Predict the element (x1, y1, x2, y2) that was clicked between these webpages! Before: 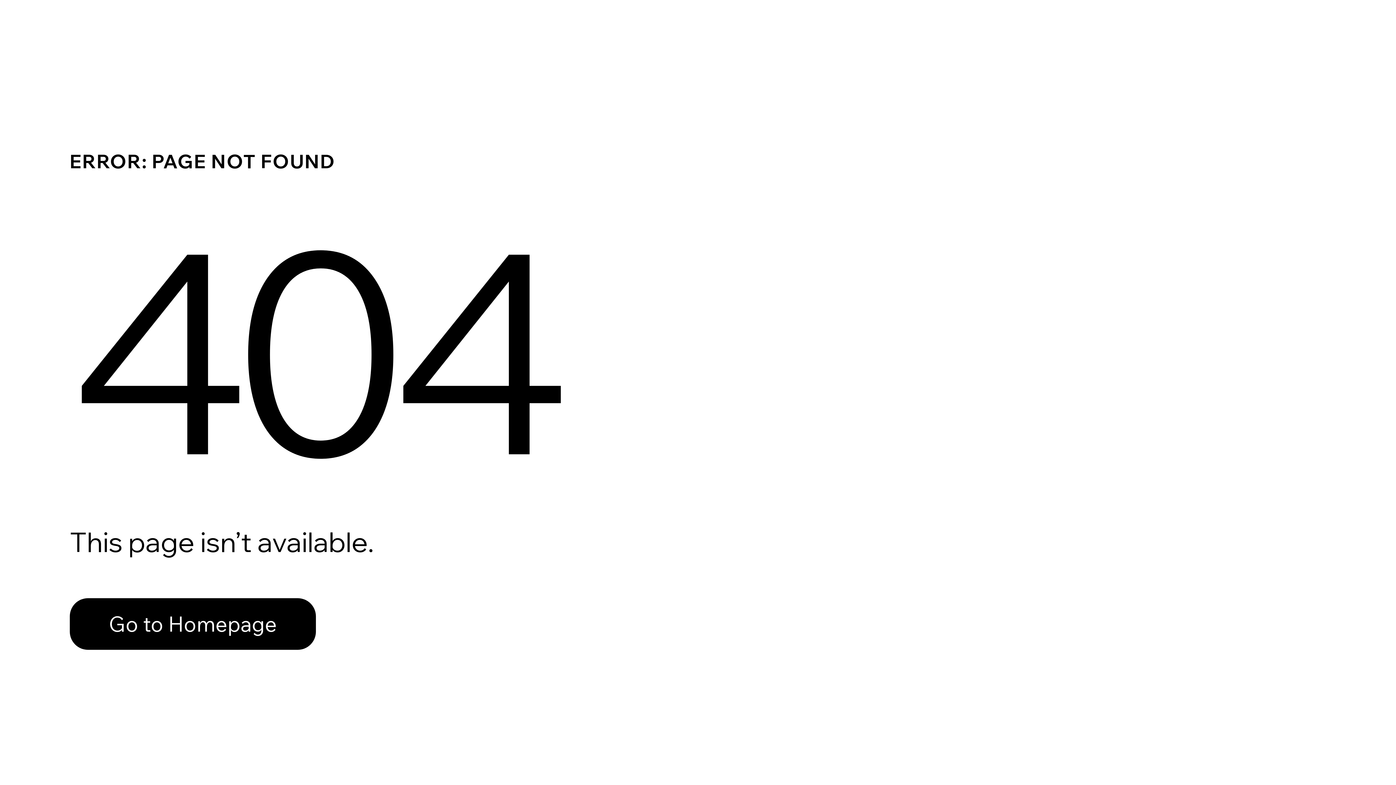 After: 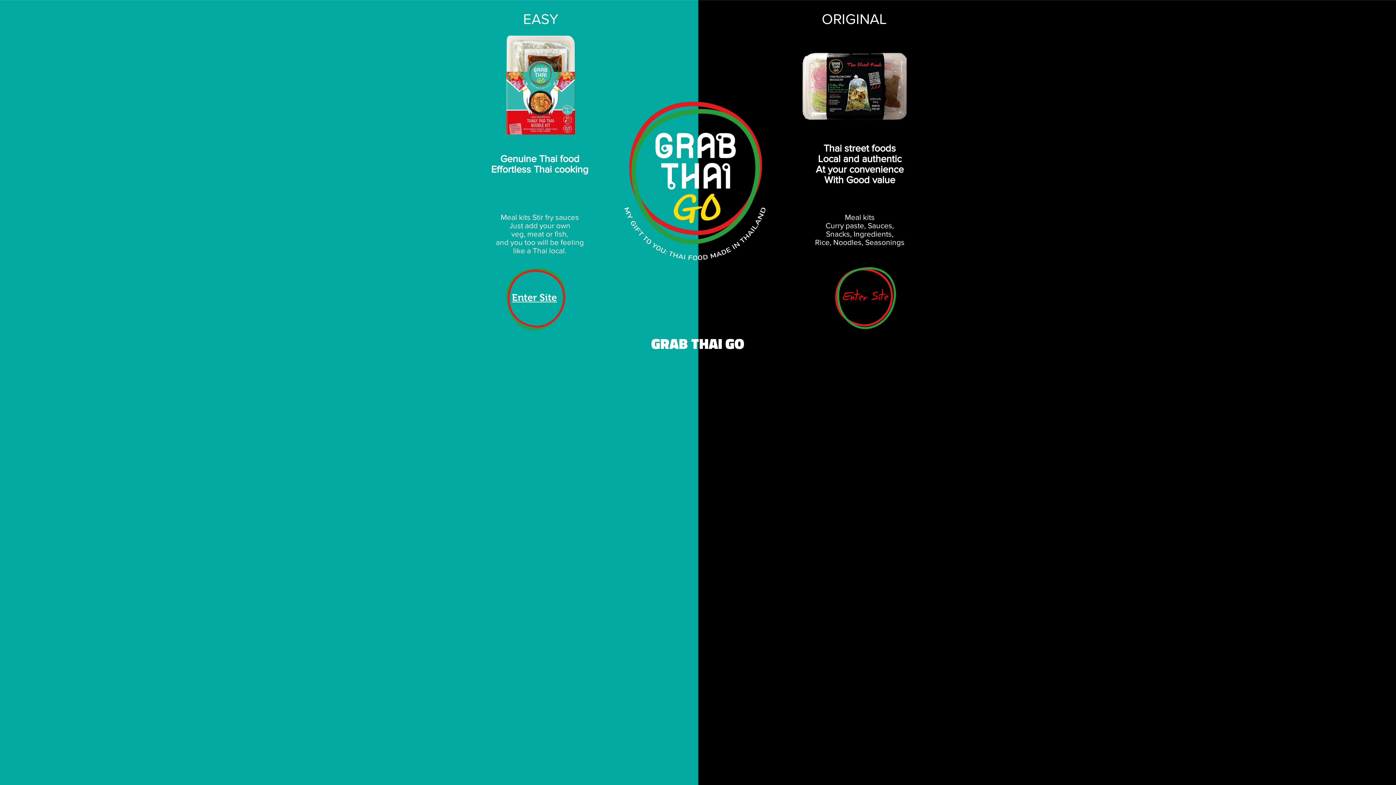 Action: label: Go to Homepage bbox: (69, 598, 316, 650)